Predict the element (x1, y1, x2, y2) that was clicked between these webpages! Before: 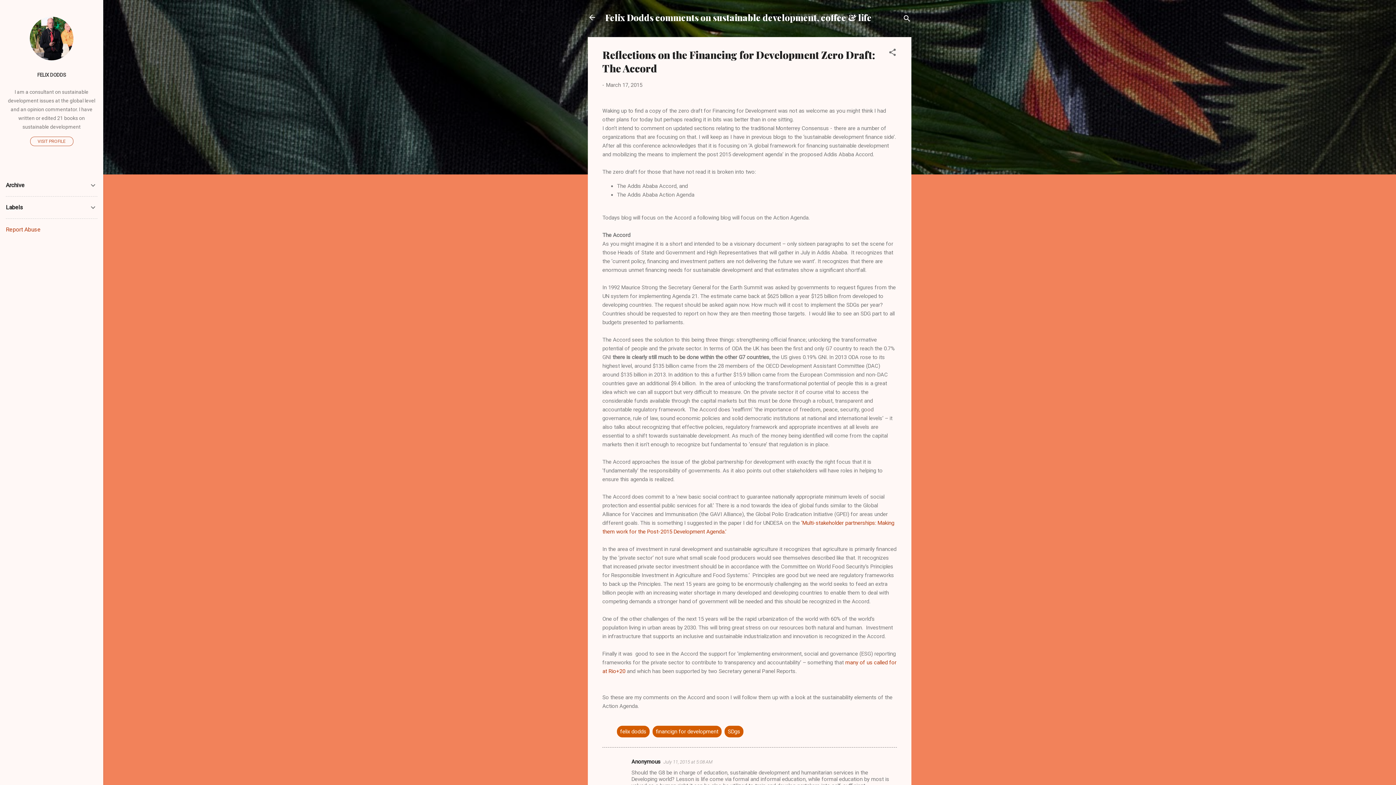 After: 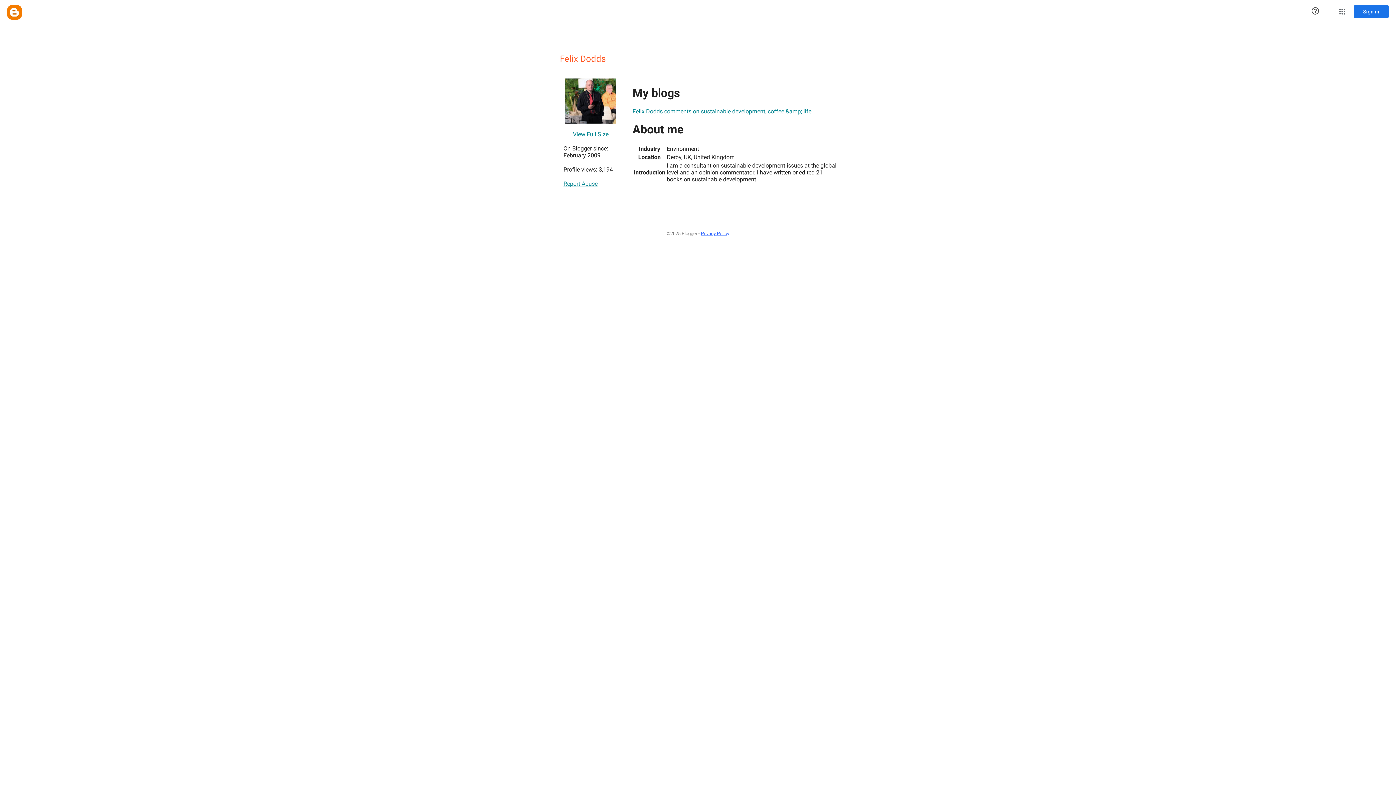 Action: bbox: (0, 67, 103, 82) label: FELIX DODDS